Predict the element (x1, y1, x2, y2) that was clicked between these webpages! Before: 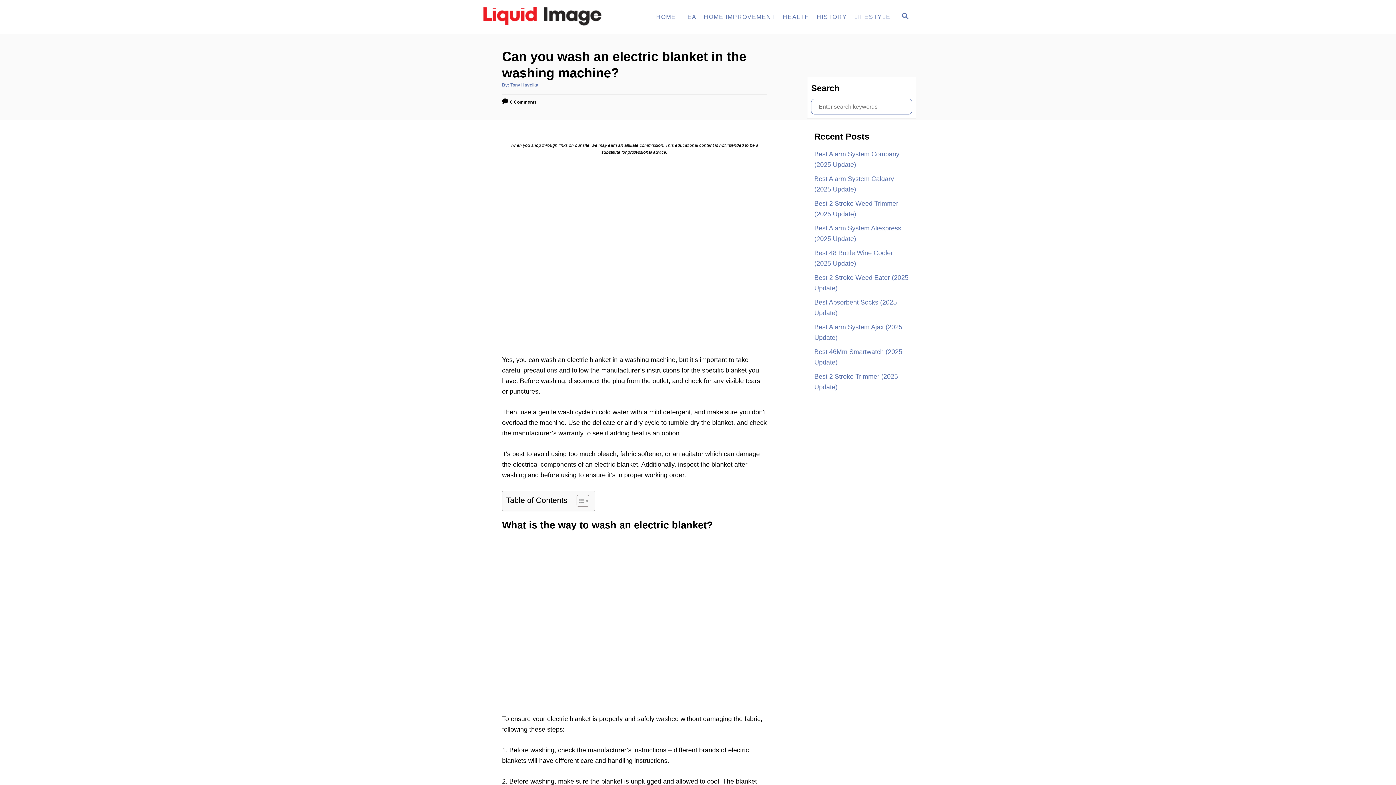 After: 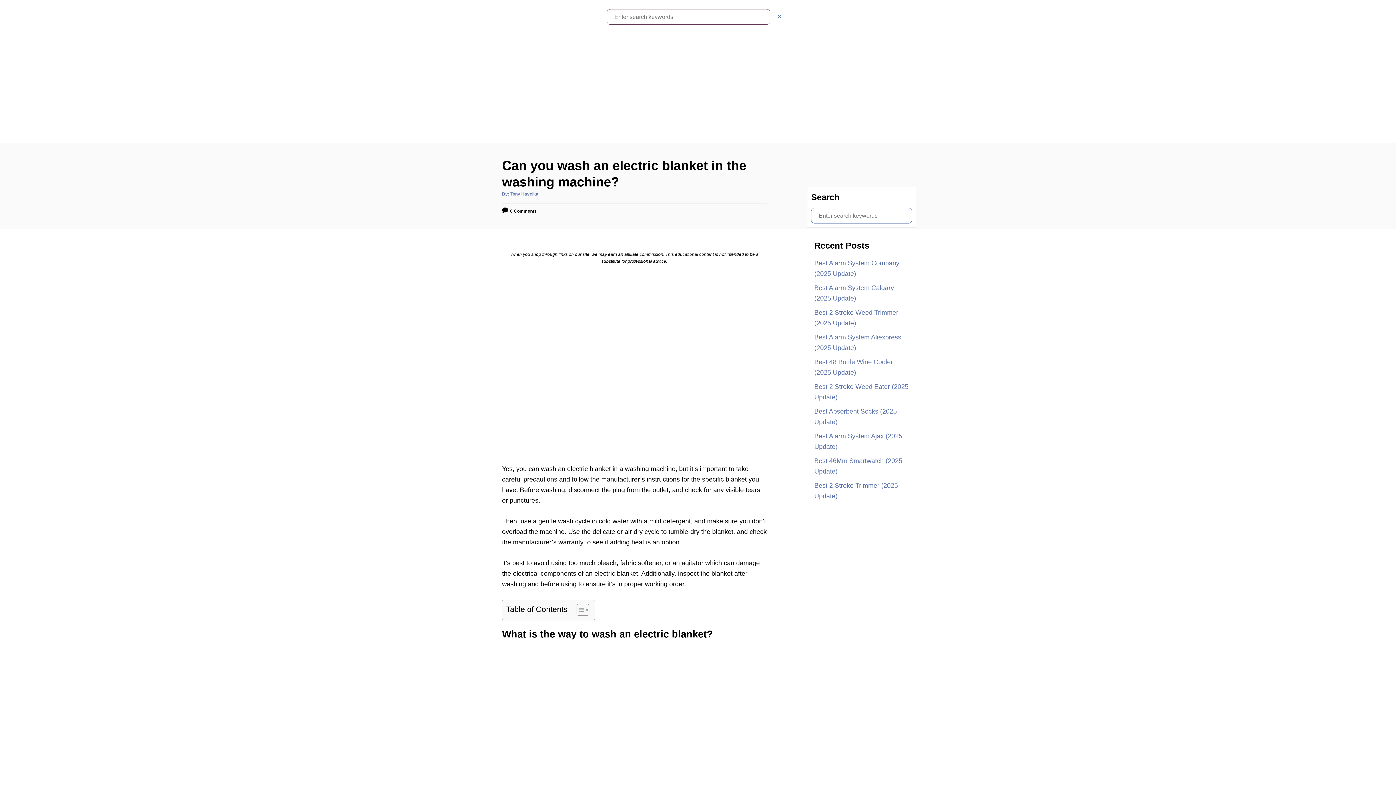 Action: label: SEARCH bbox: (894, 8, 916, 25)